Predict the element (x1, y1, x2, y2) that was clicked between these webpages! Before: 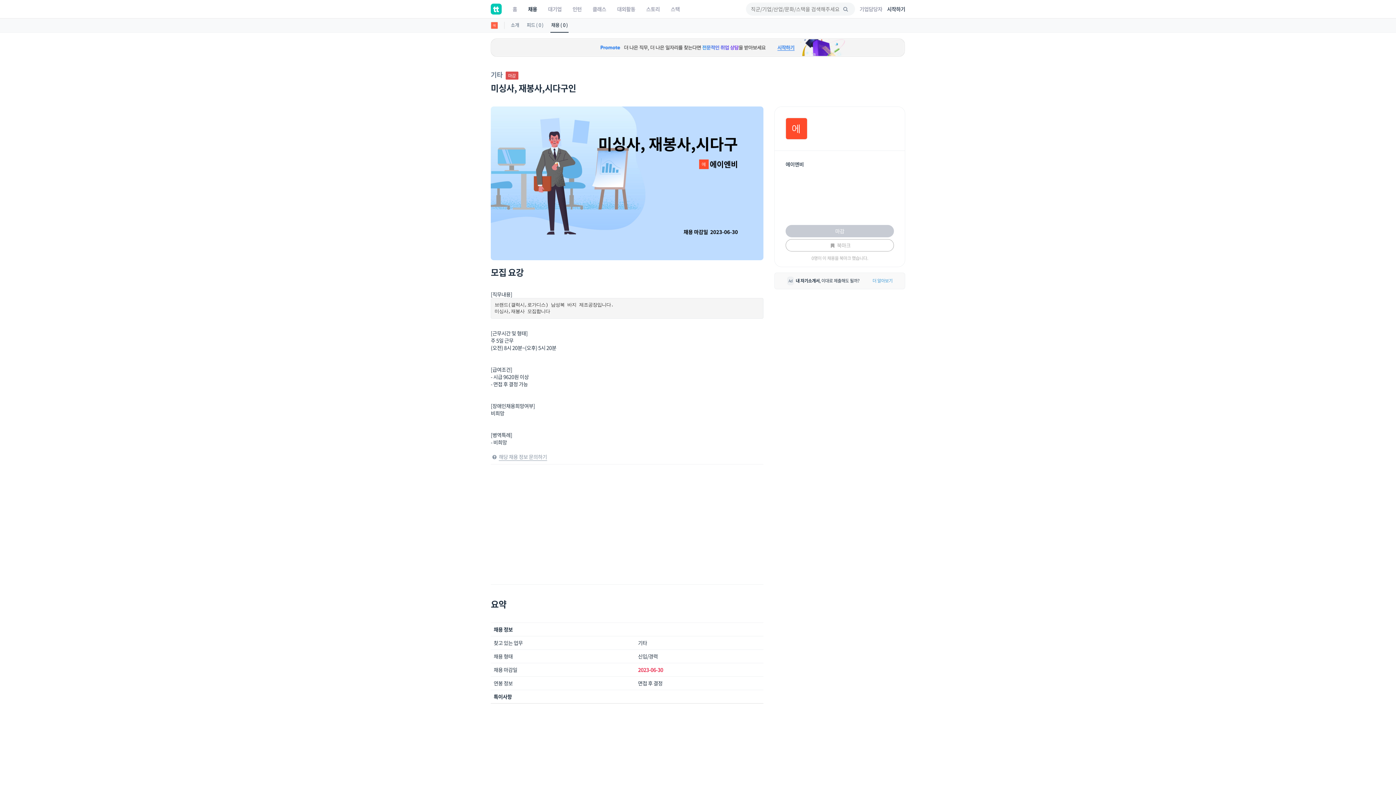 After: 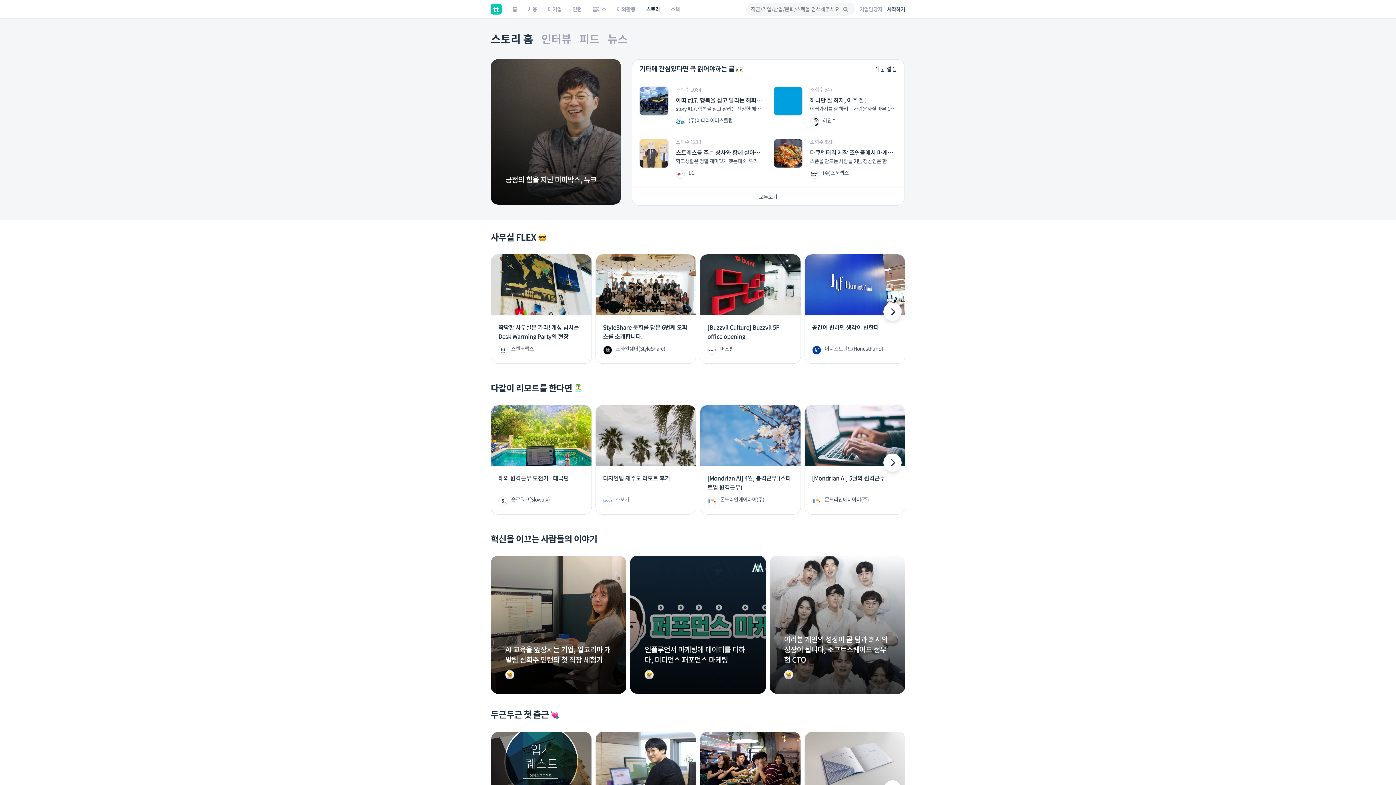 Action: bbox: (640, 0, 665, 18) label: 스토리